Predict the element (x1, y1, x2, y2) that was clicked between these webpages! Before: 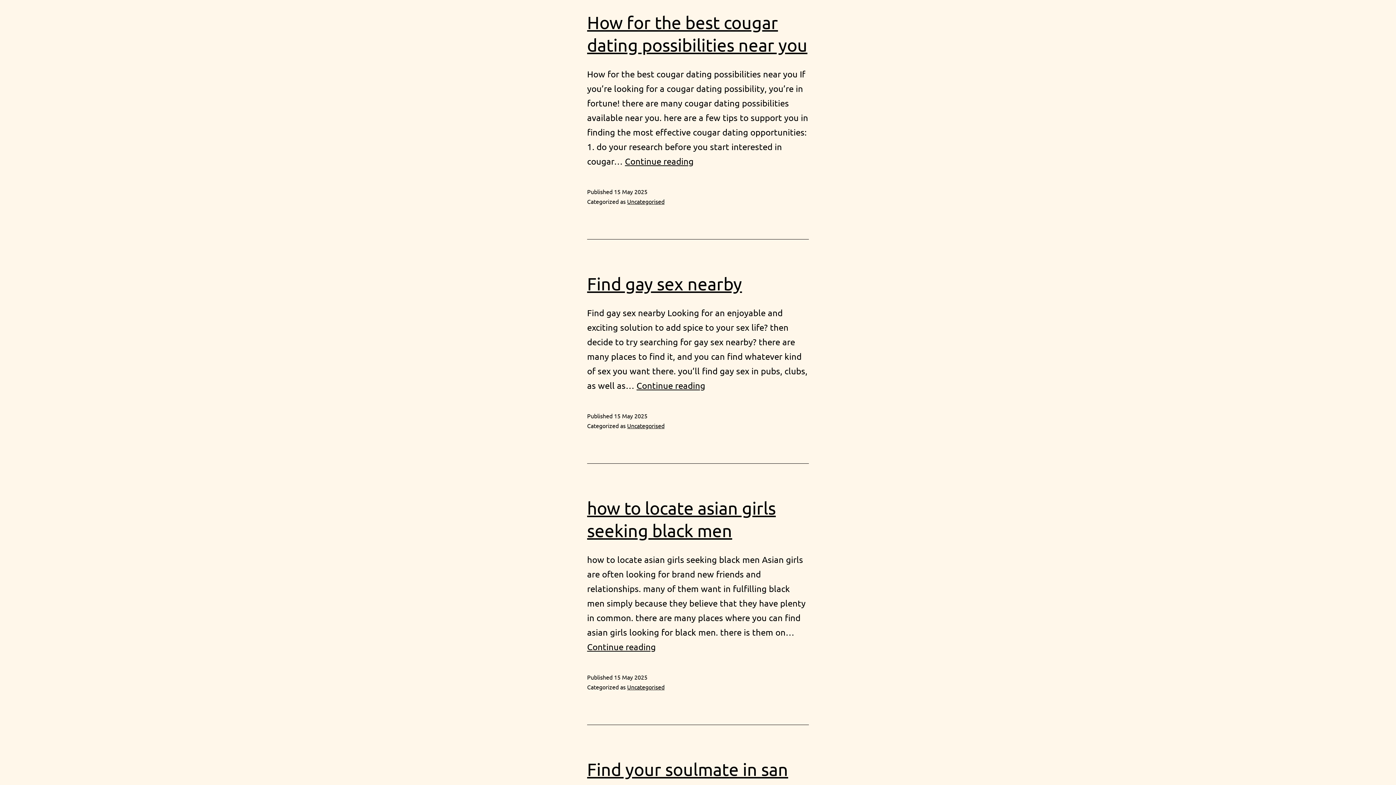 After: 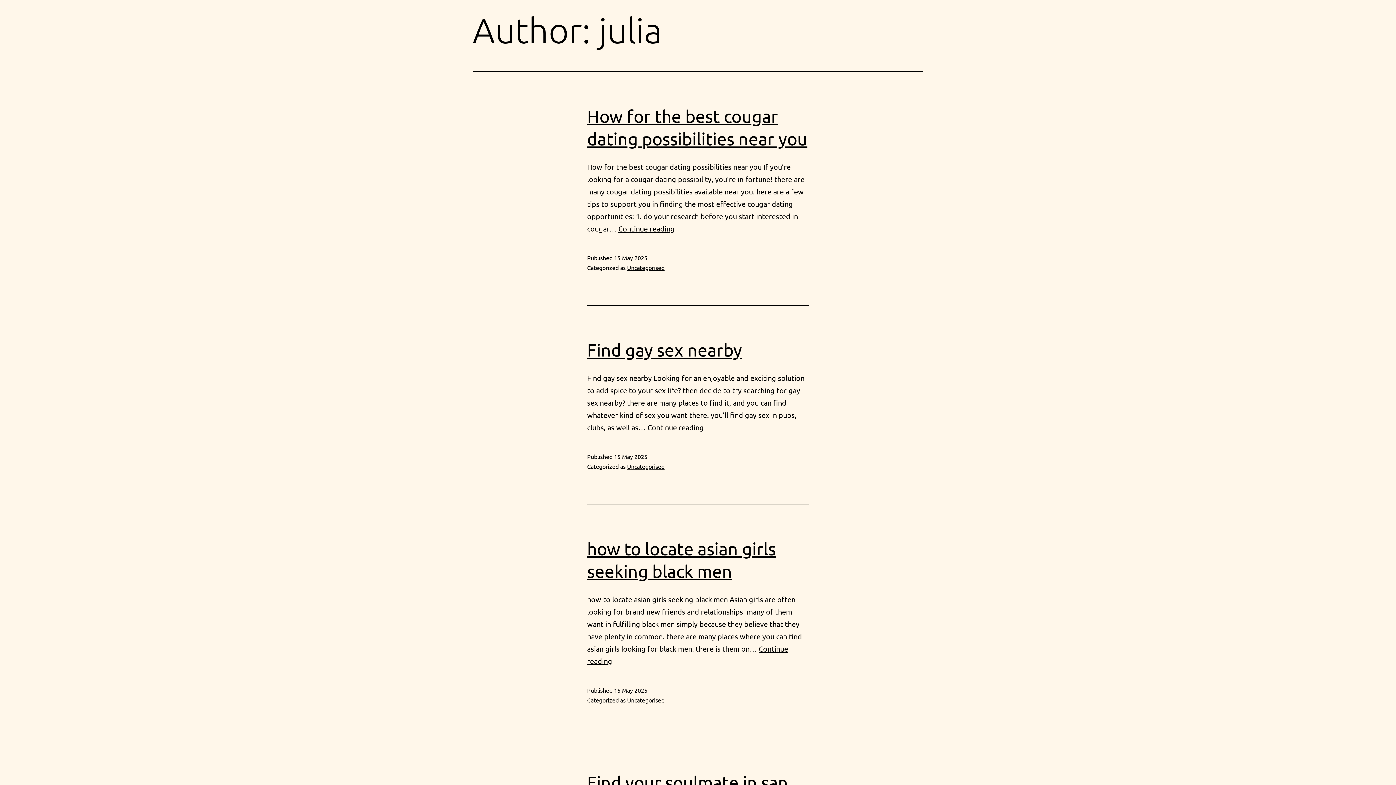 Action: label: Continue reading
How for the best cougar dating possibilities near you bbox: (625, 156, 693, 166)